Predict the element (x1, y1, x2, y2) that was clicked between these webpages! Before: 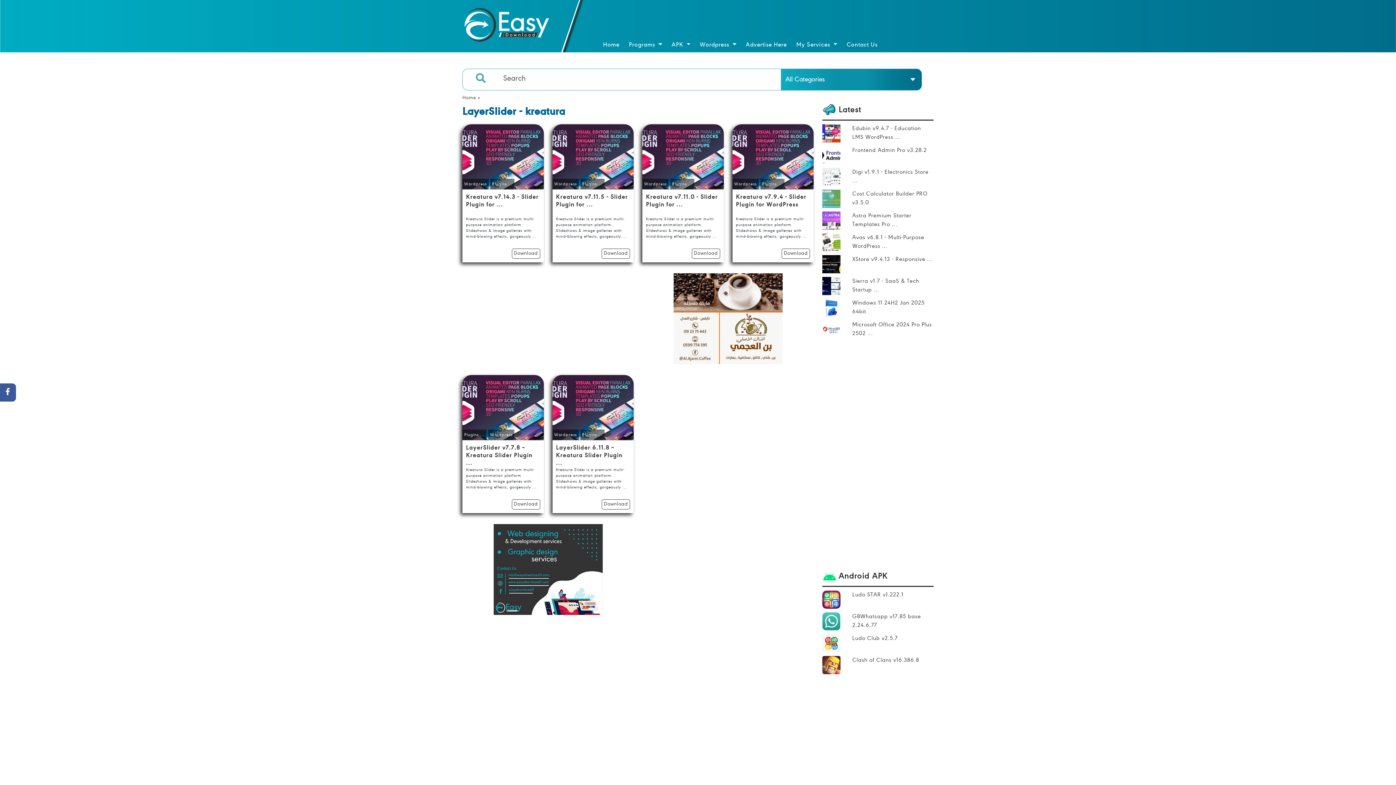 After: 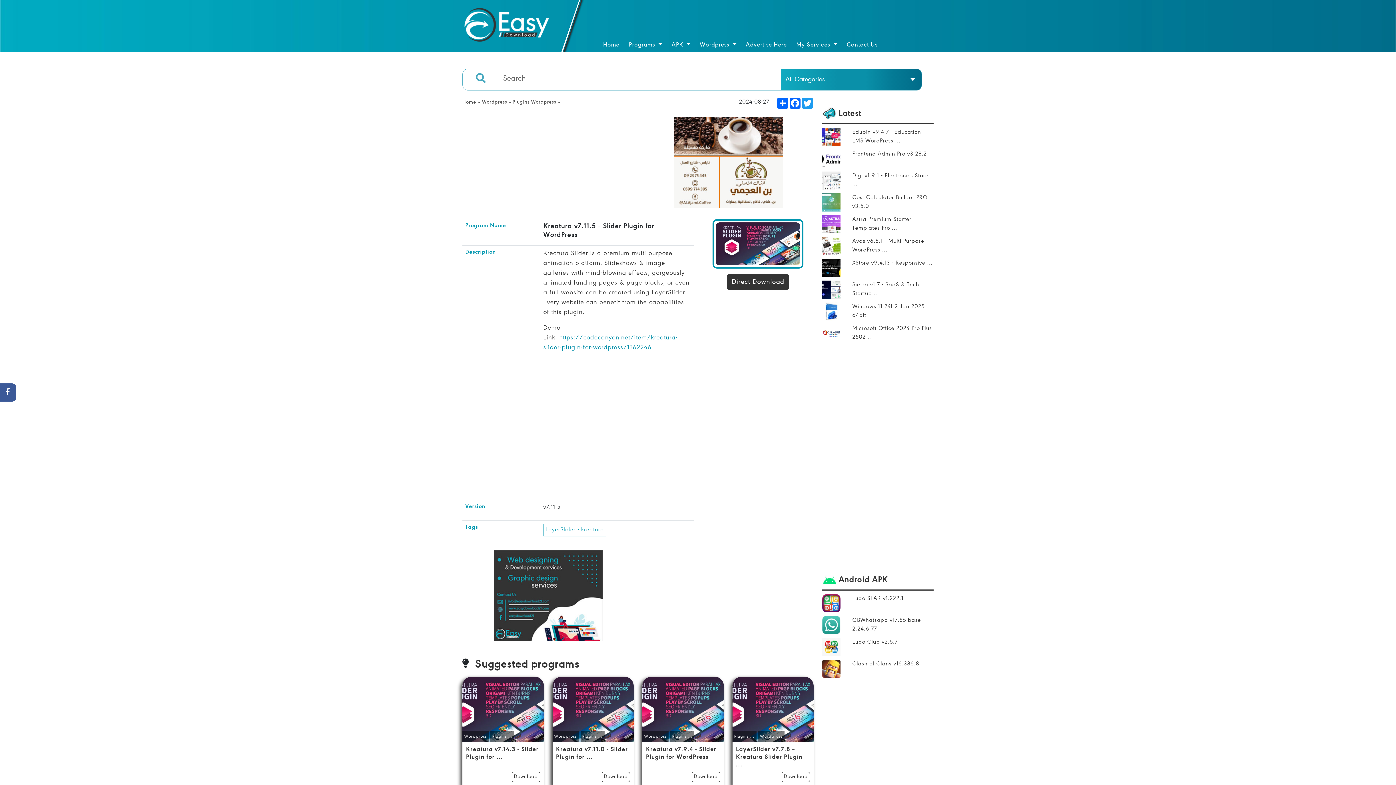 Action: bbox: (552, 124, 633, 189)